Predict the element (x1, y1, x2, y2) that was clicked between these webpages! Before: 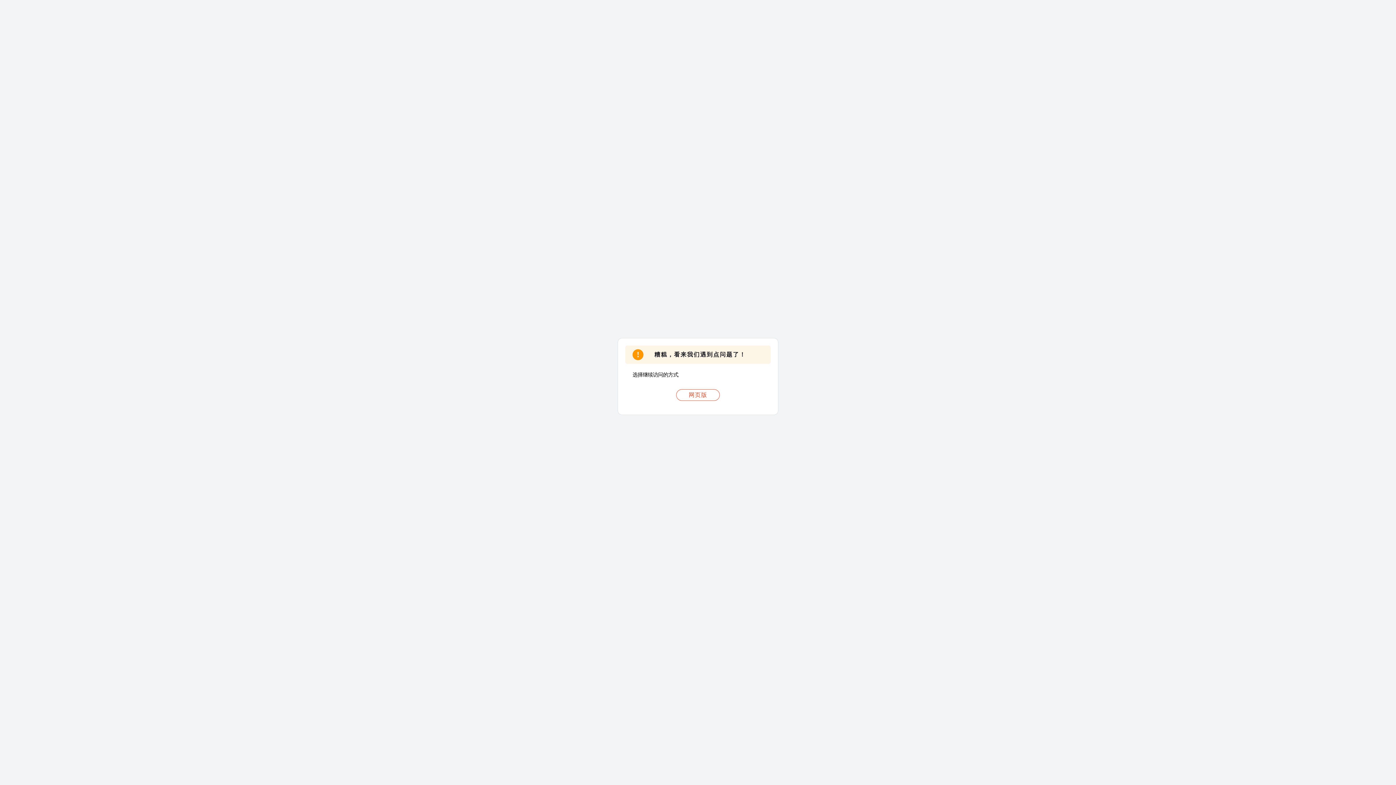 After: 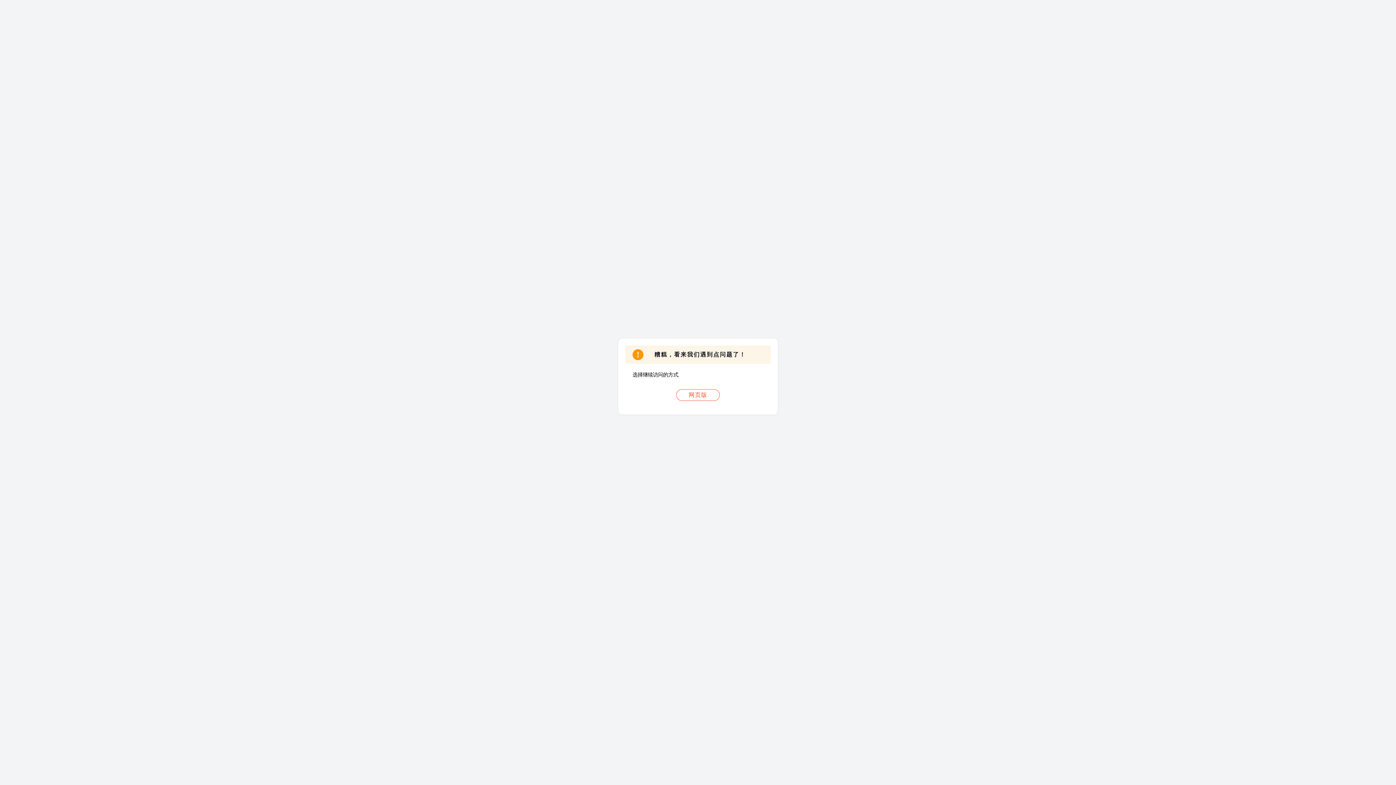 Action: label: 网页版 bbox: (676, 389, 720, 401)